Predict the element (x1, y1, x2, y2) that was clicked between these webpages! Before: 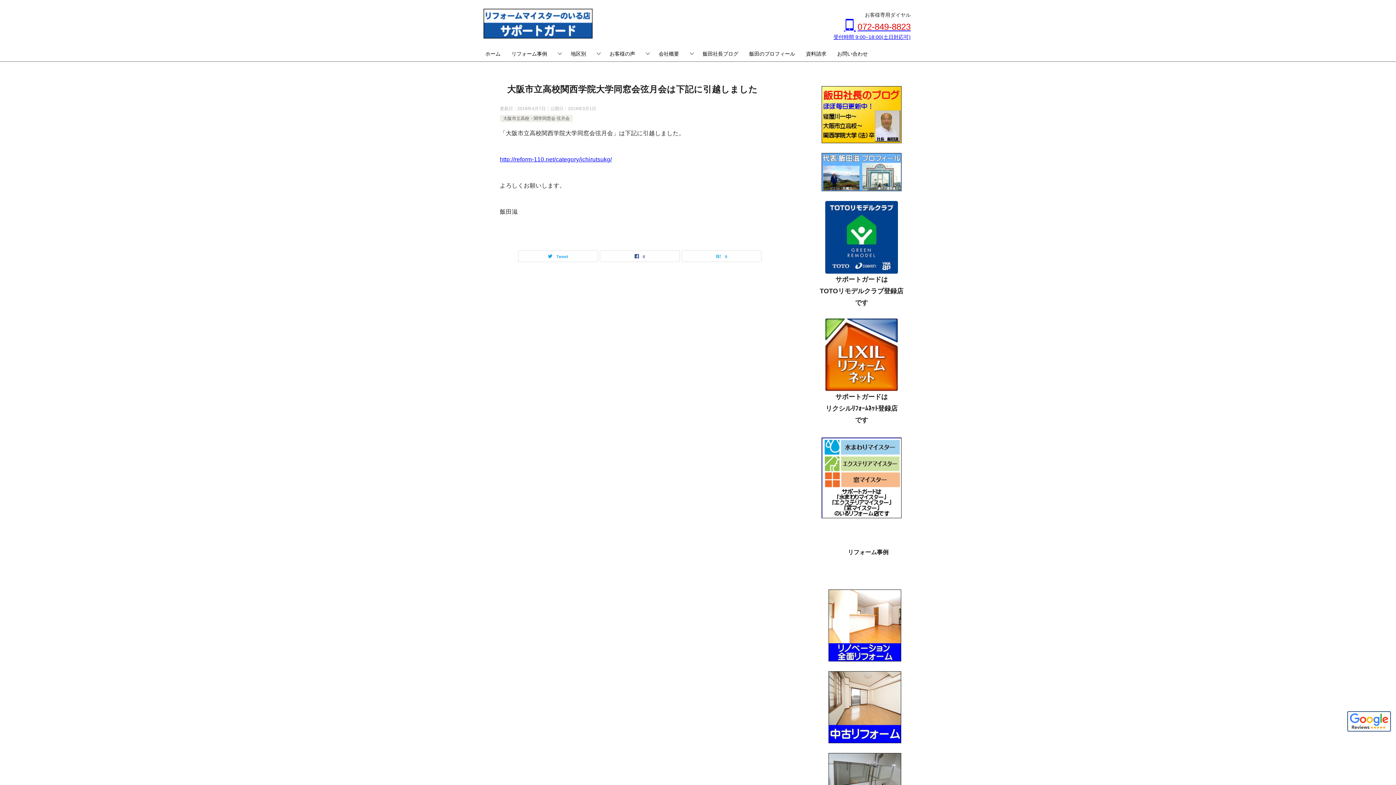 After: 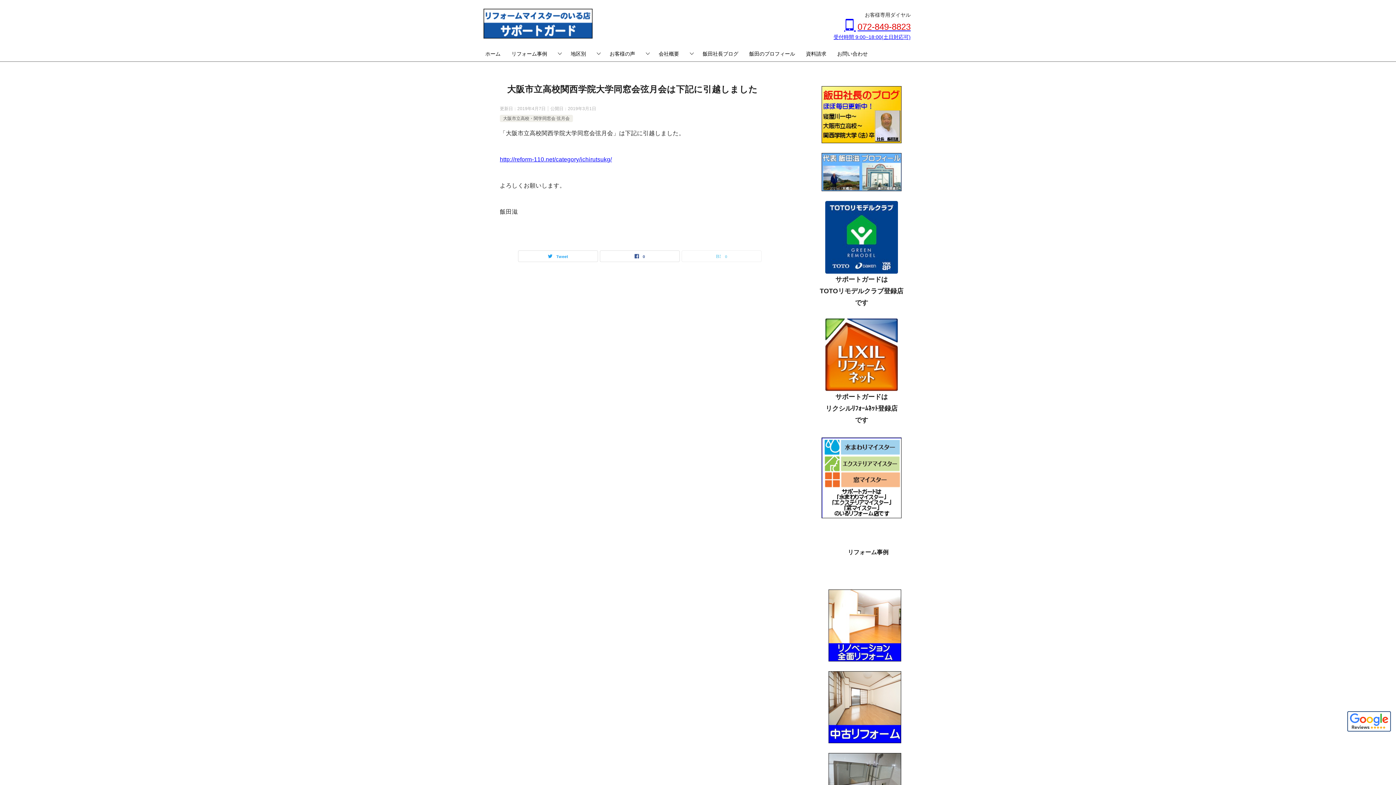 Action: label: 0 bbox: (682, 250, 761, 261)